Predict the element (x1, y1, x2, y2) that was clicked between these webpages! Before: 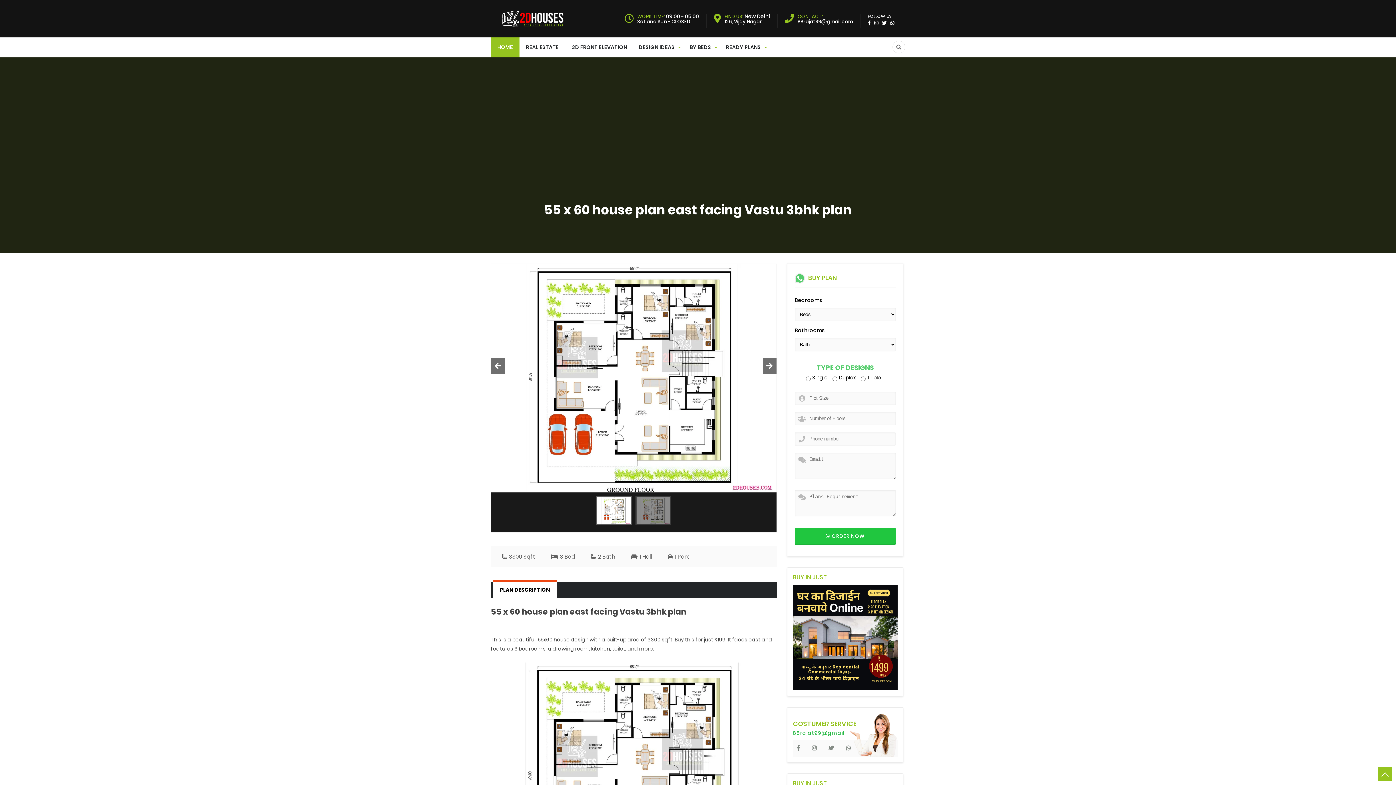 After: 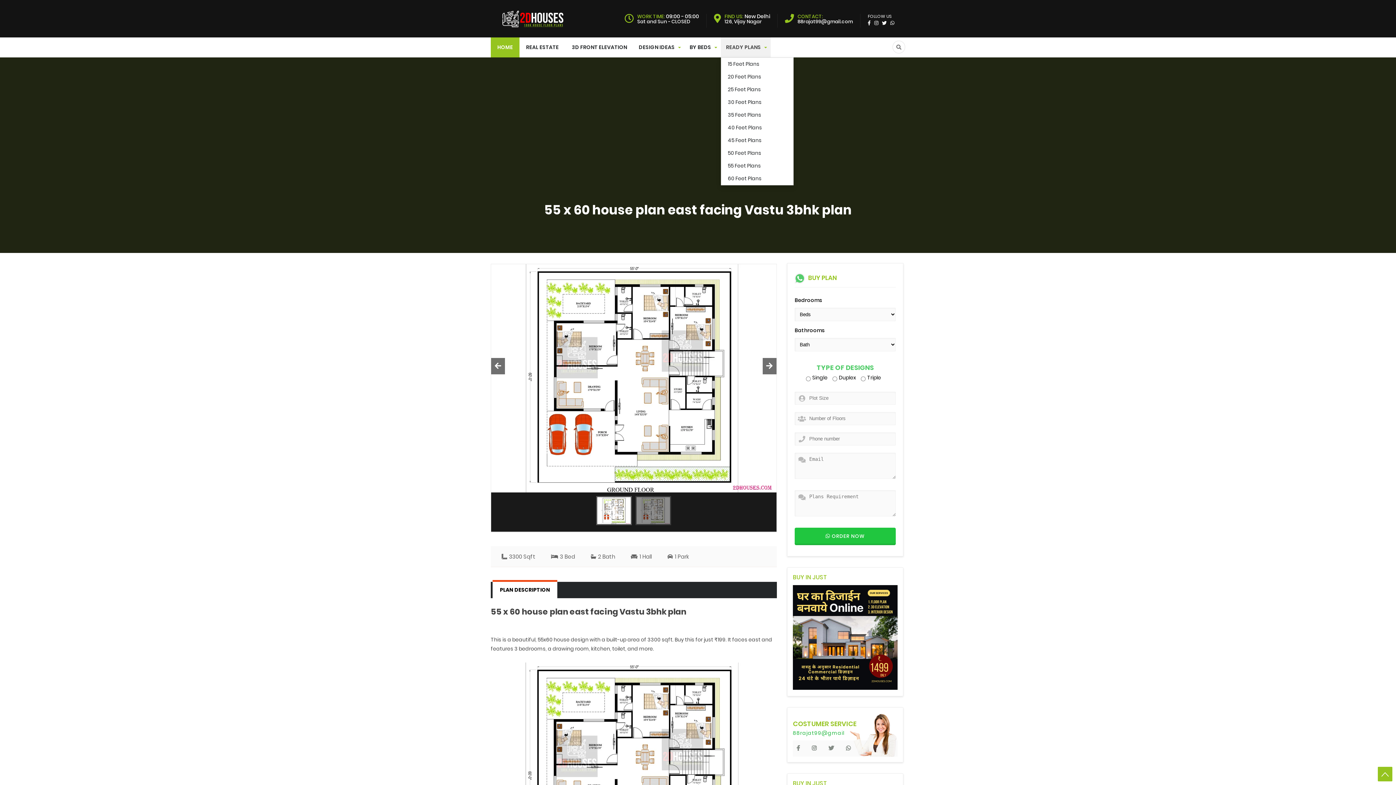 Action: bbox: (721, 37, 770, 57) label: READY PLANS